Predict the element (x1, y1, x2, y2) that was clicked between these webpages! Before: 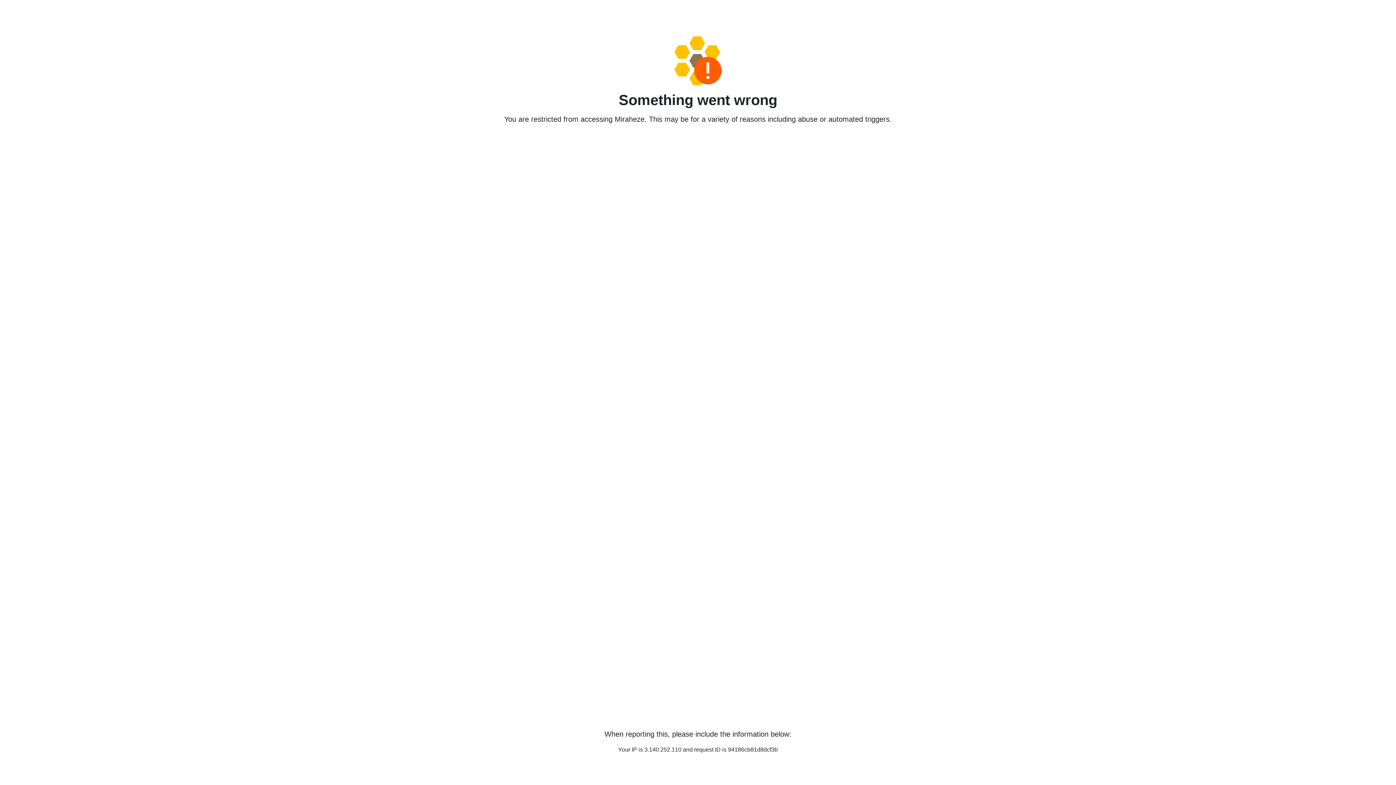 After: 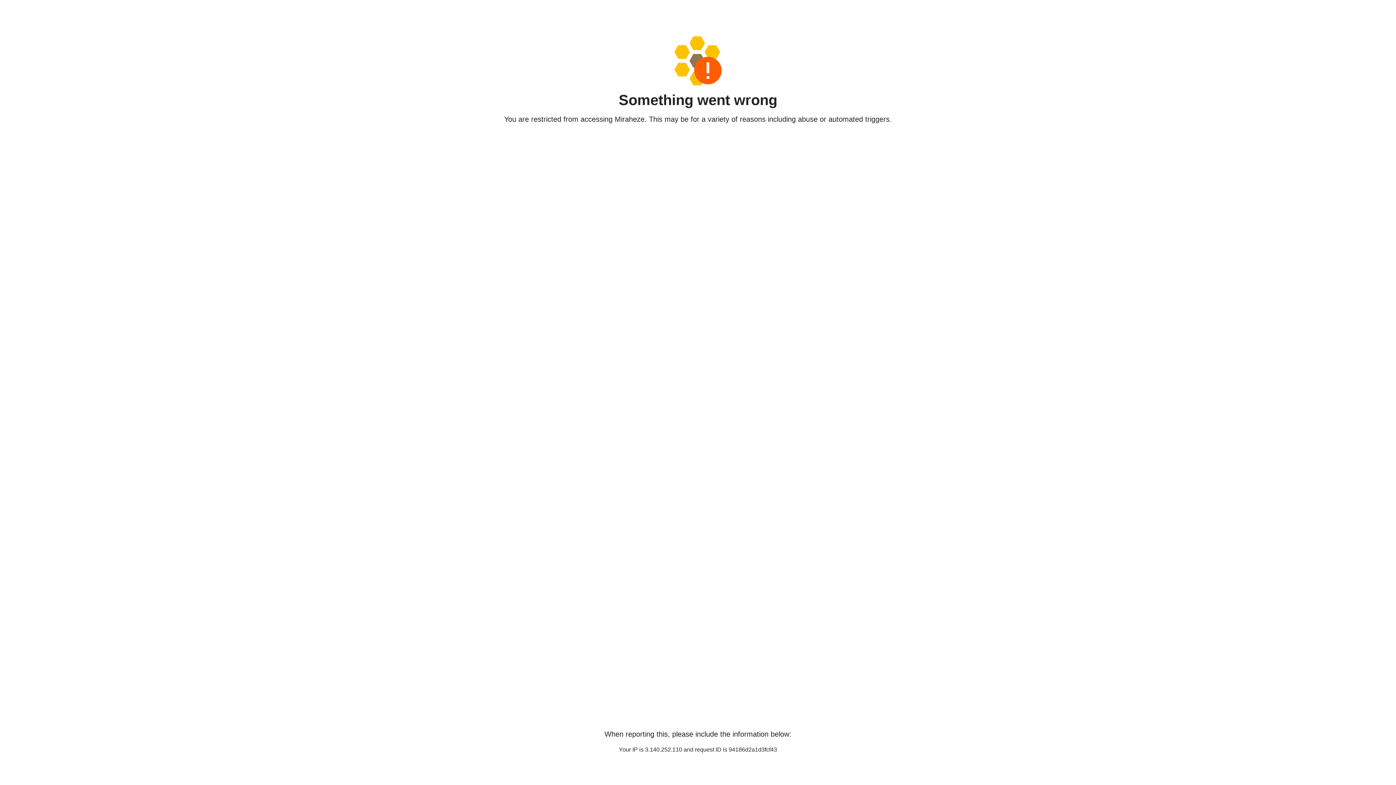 Action: bbox: (458, 36, 938, 85)